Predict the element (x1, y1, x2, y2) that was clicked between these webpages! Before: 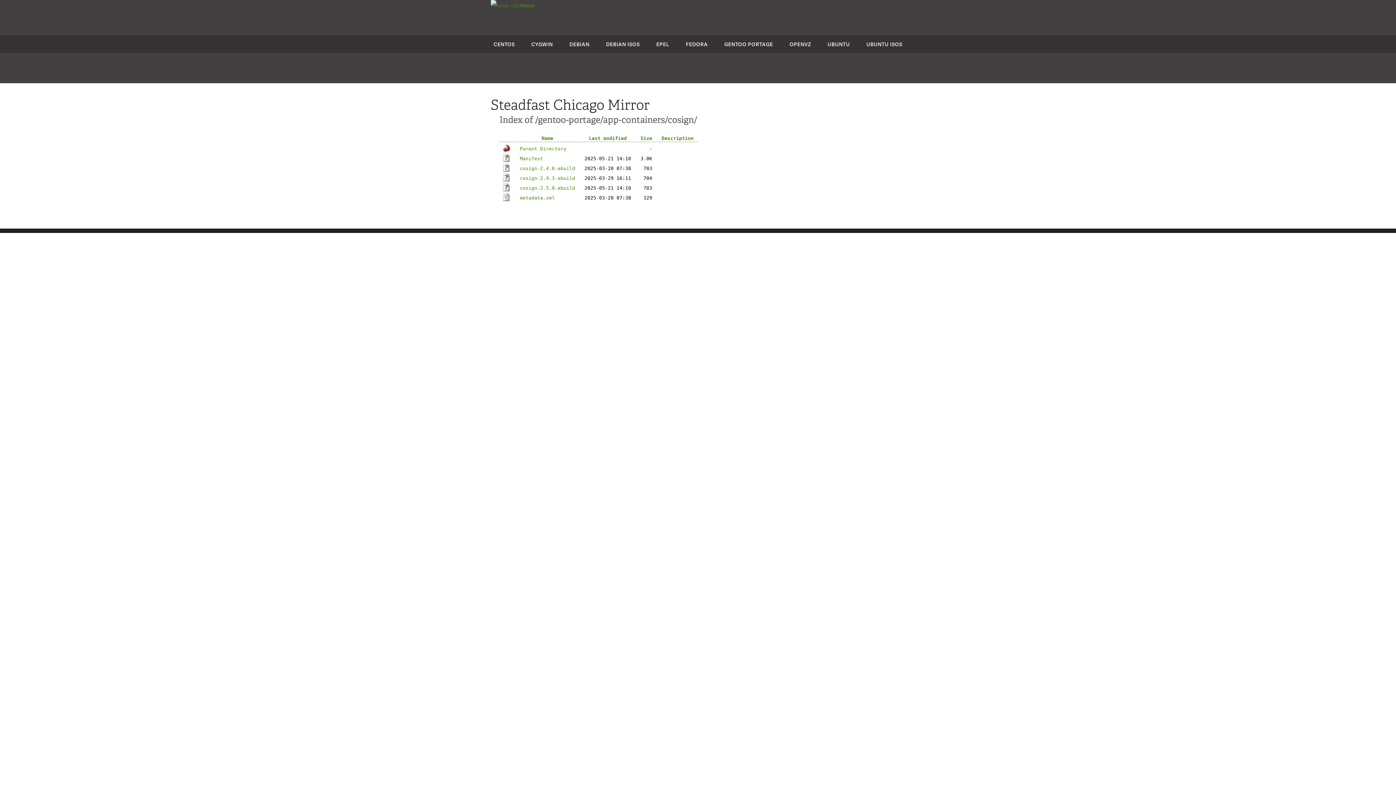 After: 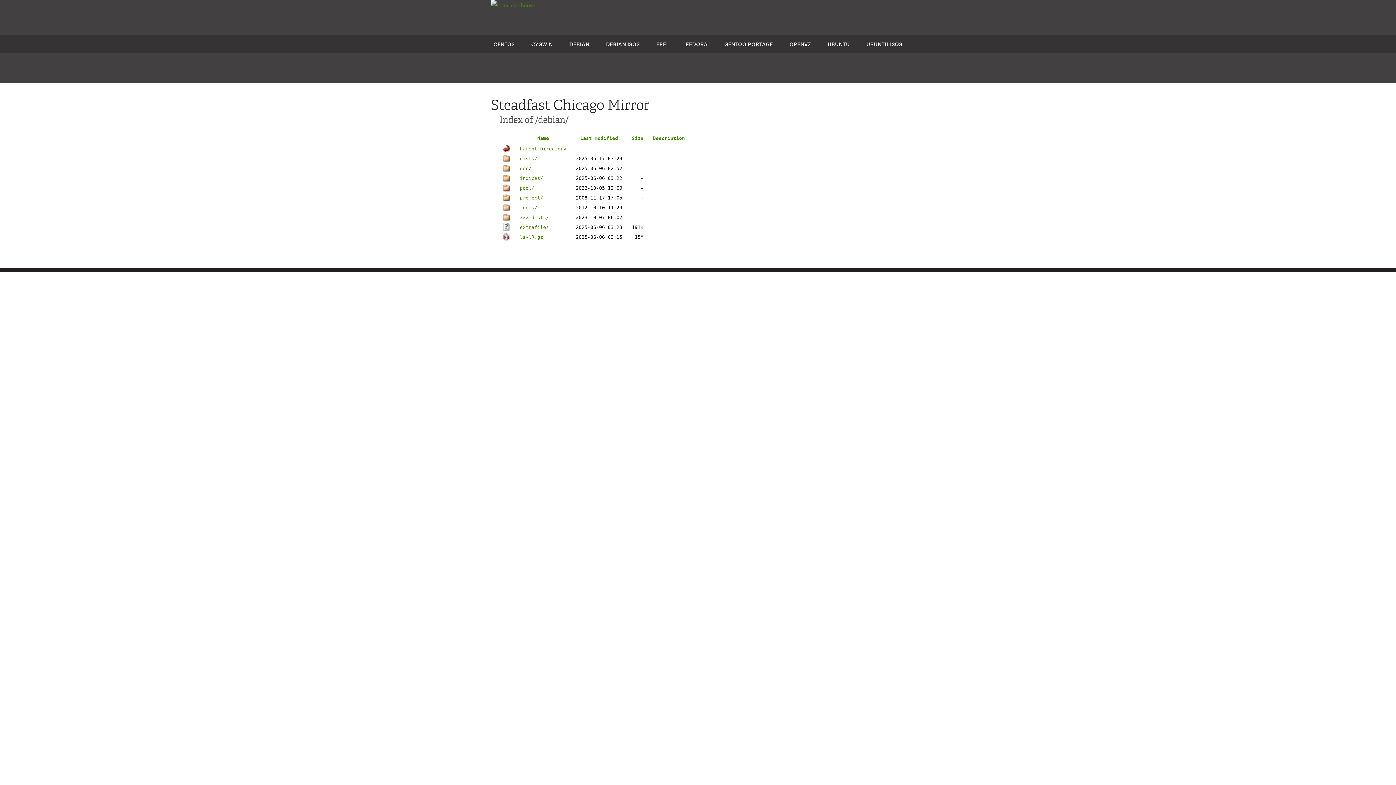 Action: label: DEBIAN bbox: (569, 40, 589, 47)